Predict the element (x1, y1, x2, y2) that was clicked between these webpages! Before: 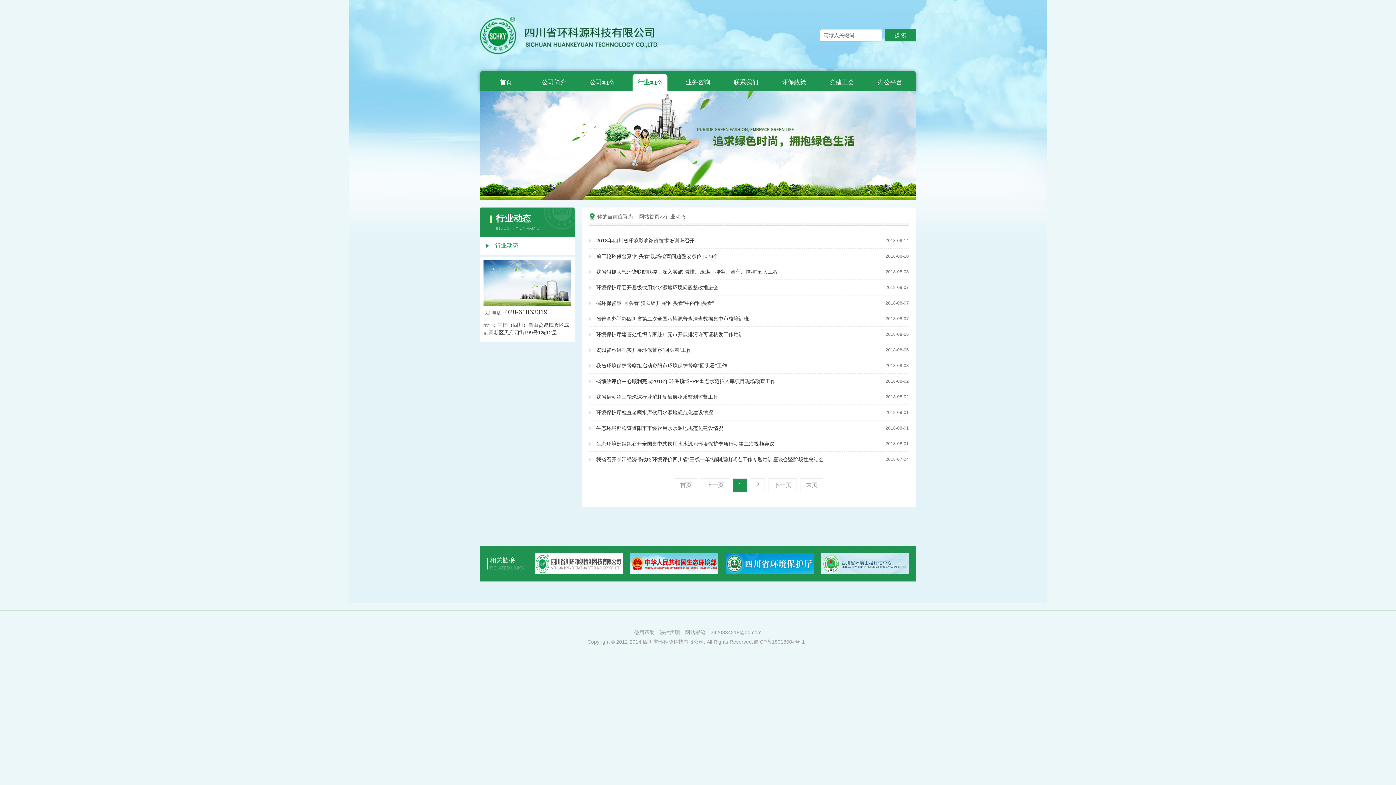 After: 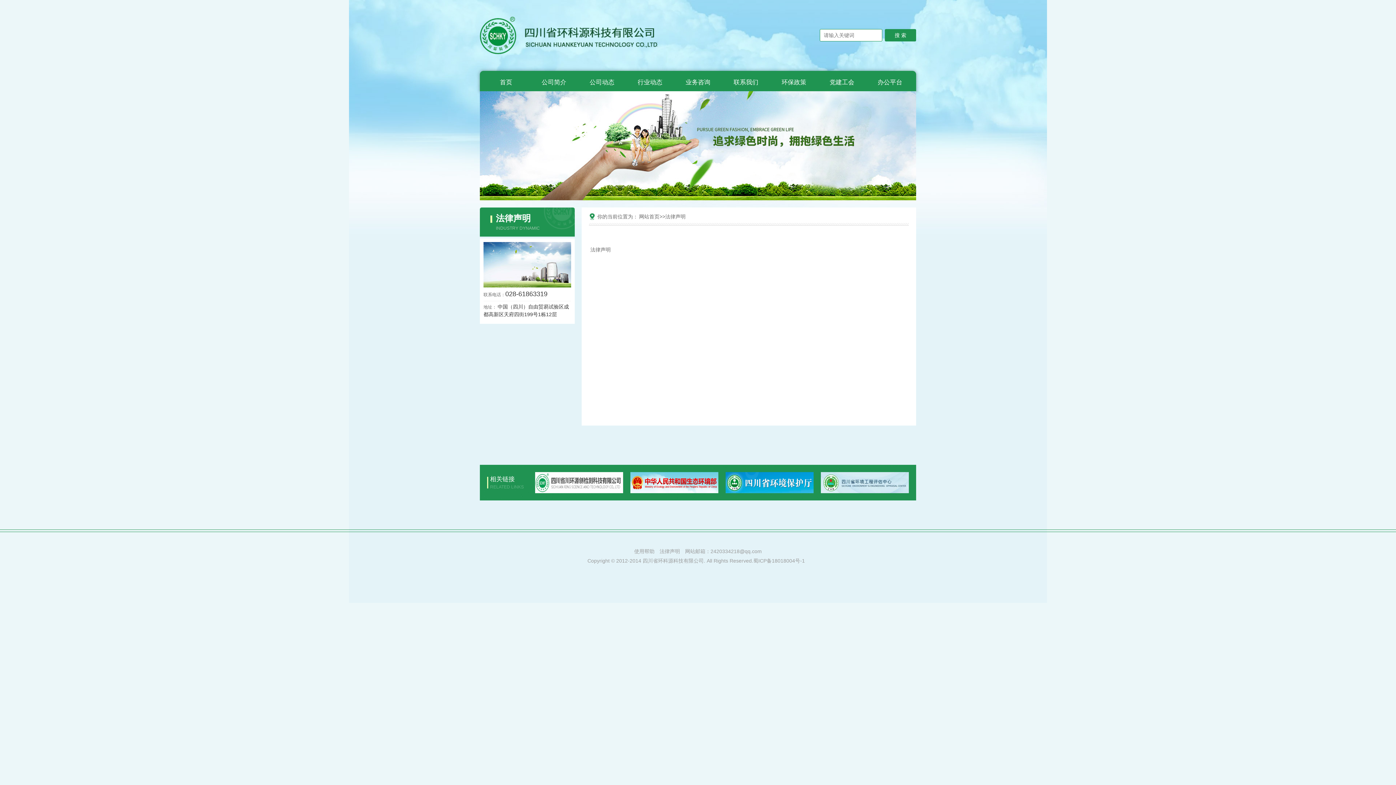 Action: bbox: (659, 629, 680, 635) label: 法律声明